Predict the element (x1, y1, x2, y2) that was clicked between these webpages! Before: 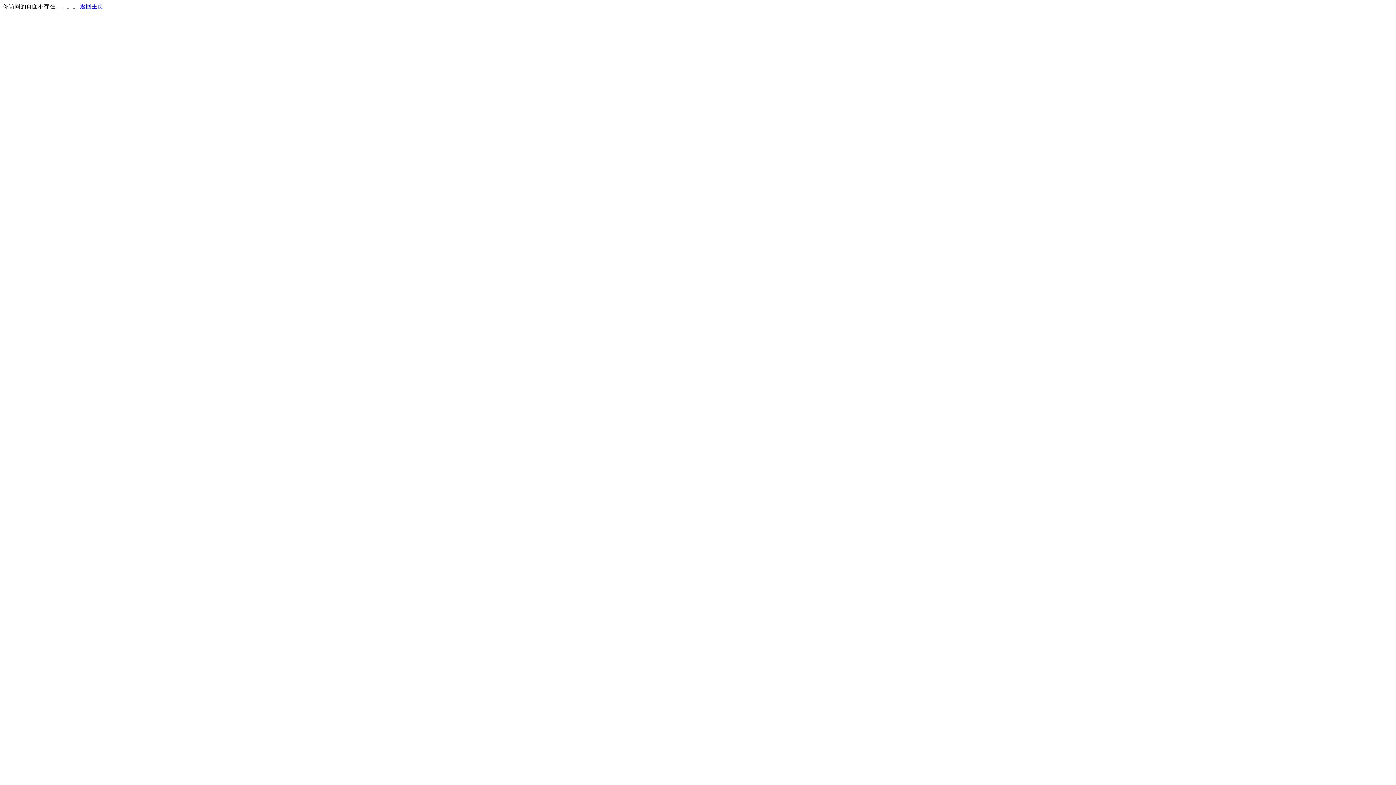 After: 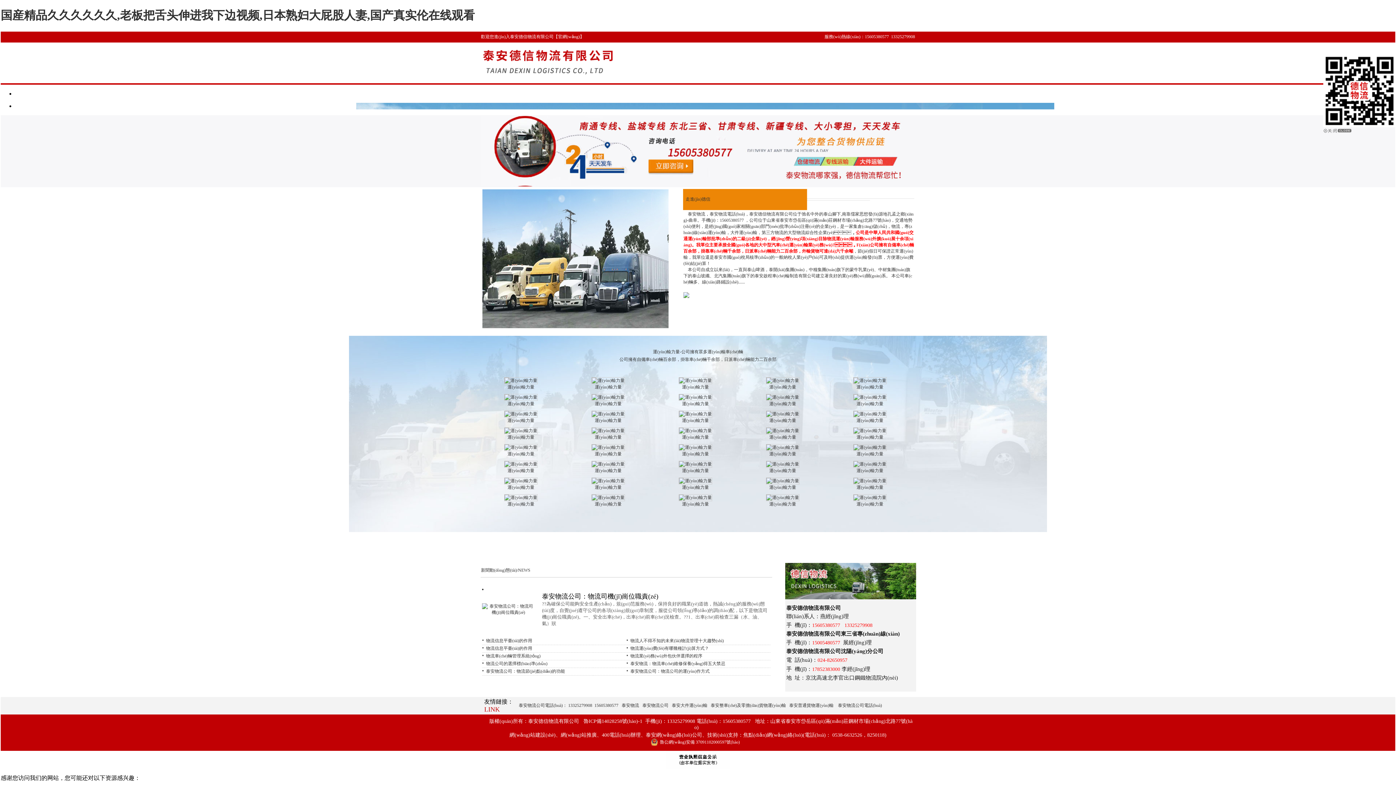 Action: bbox: (80, 3, 103, 9) label: 返回主页